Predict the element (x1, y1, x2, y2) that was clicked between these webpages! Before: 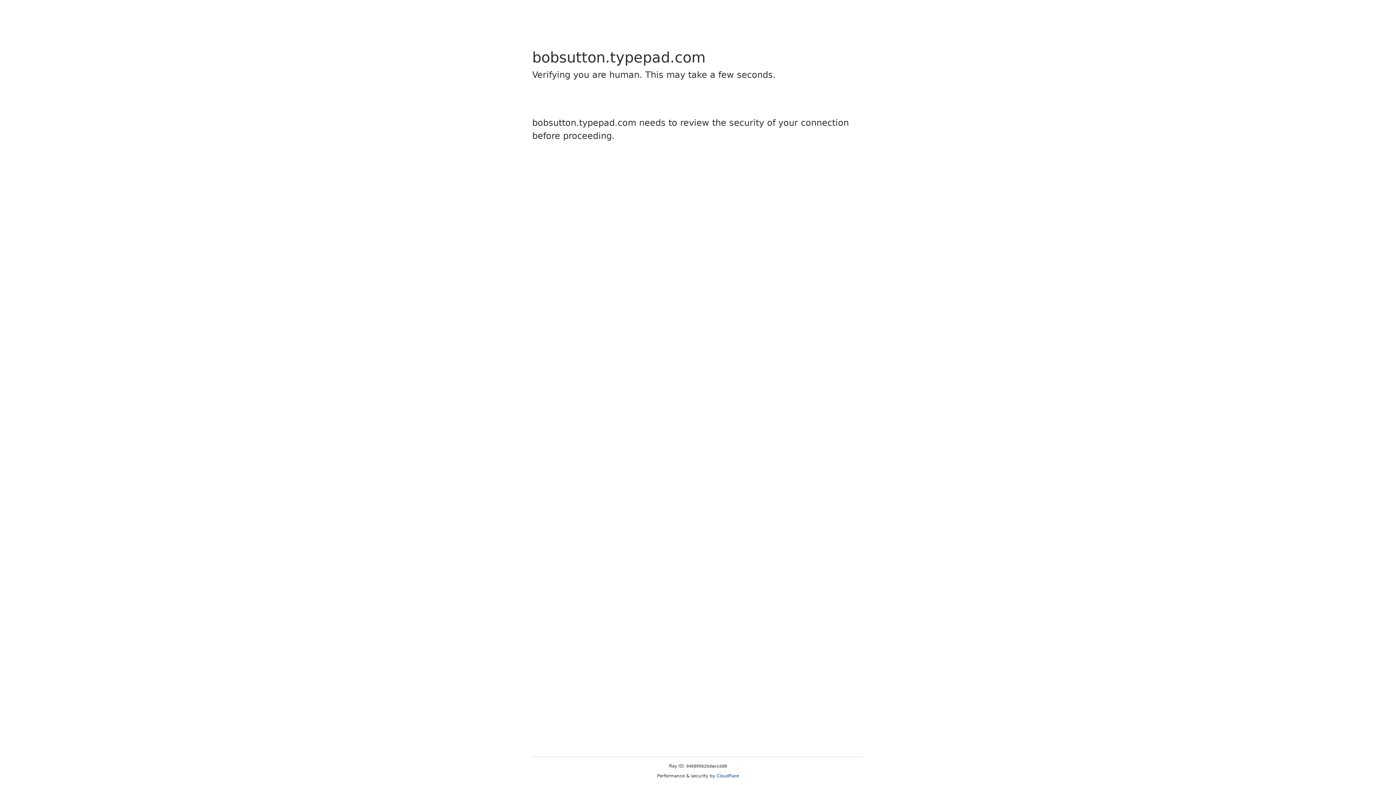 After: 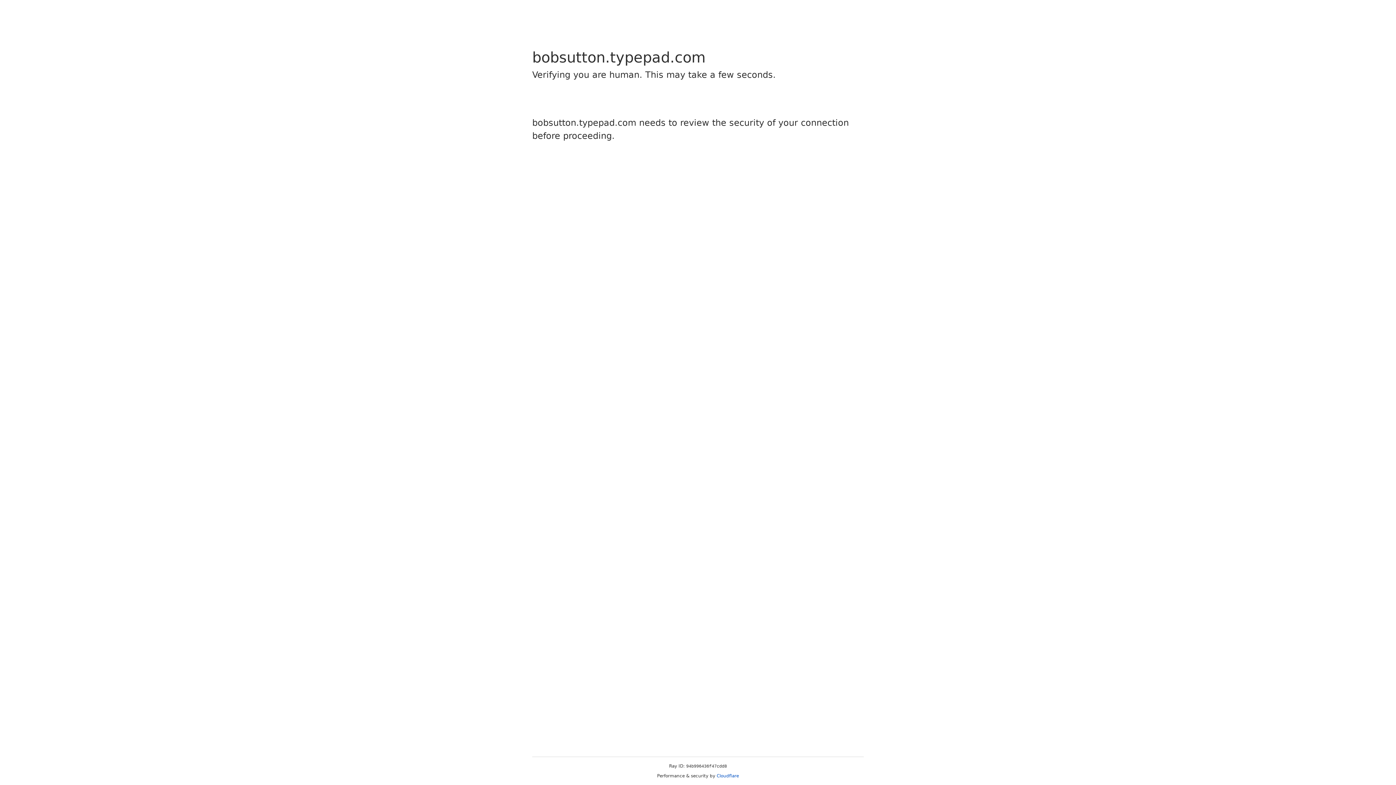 Action: label: Cloudflare bbox: (716, 773, 739, 778)